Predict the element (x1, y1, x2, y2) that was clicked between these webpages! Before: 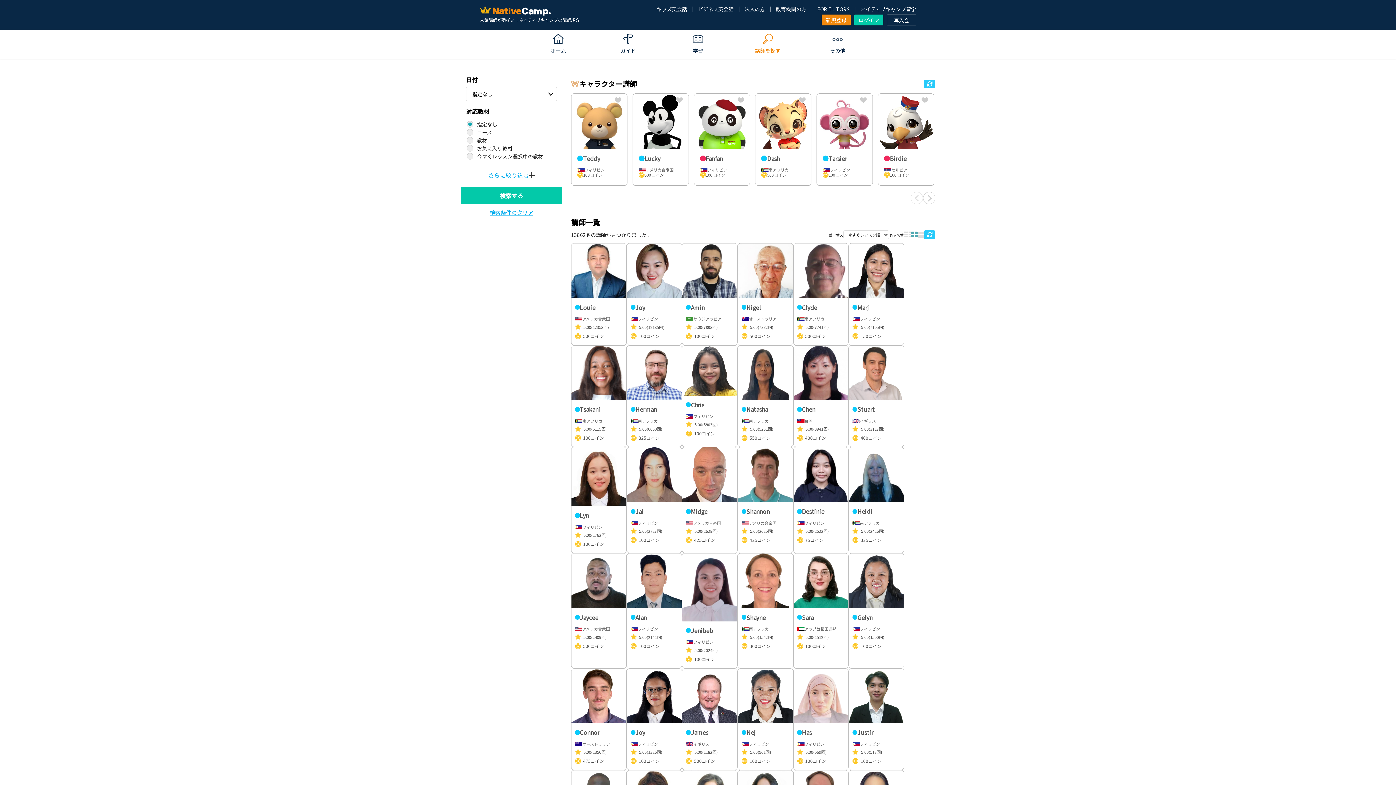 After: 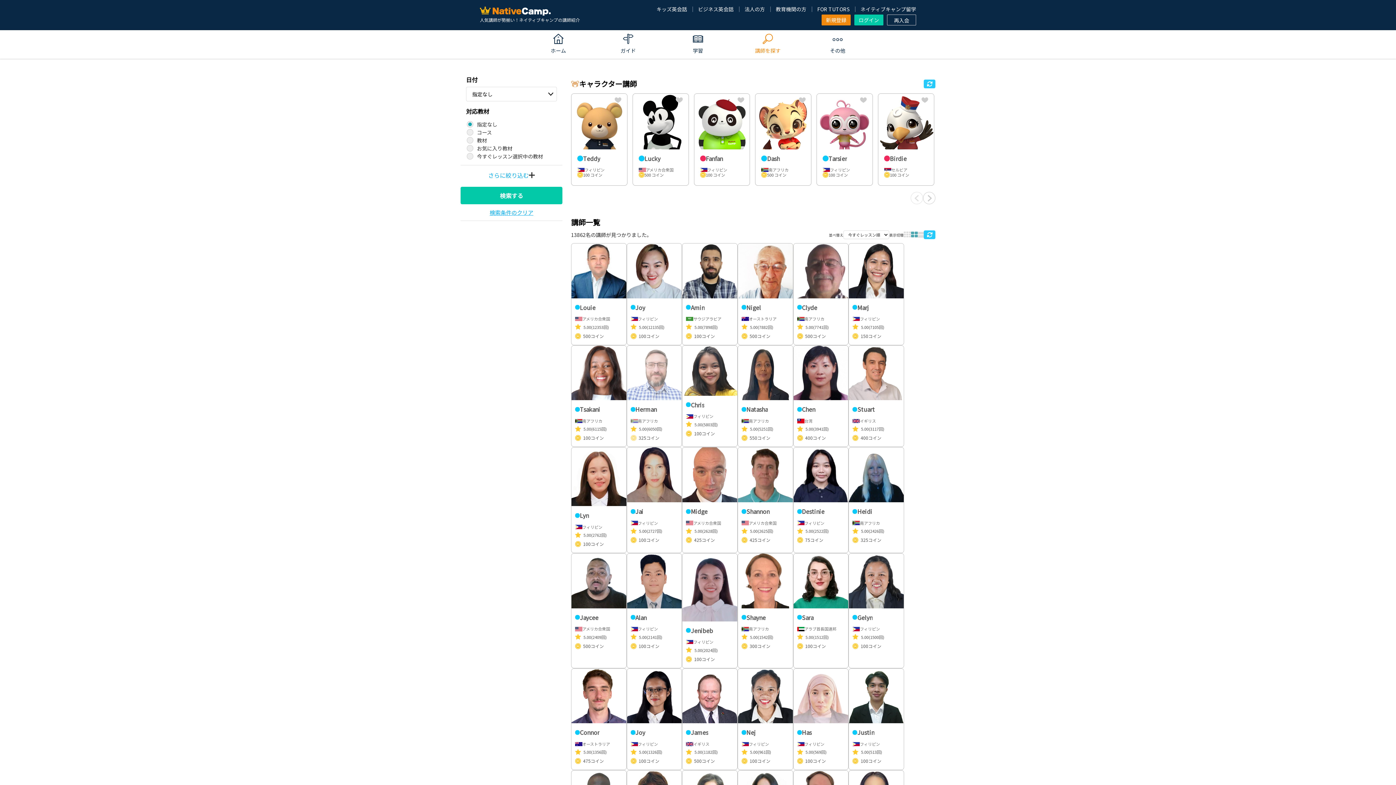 Action: label: Herman

南アフリカ

1476
5.00
(6050回)
325コイン

Hello,

My name is Herman, I'm a active runner and hiker who enjoys spending time outdoors.

翻訳を見る bbox: (627, 345, 681, 447)